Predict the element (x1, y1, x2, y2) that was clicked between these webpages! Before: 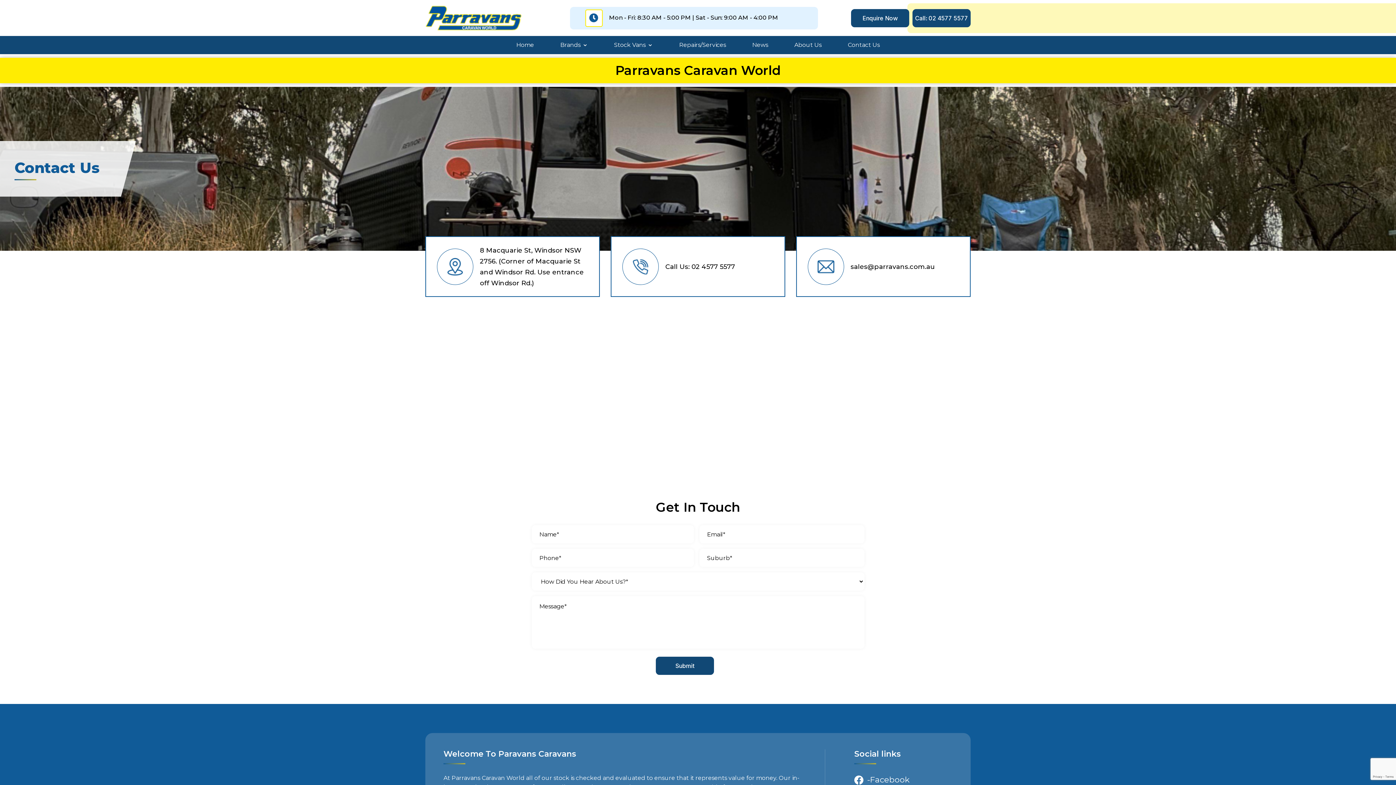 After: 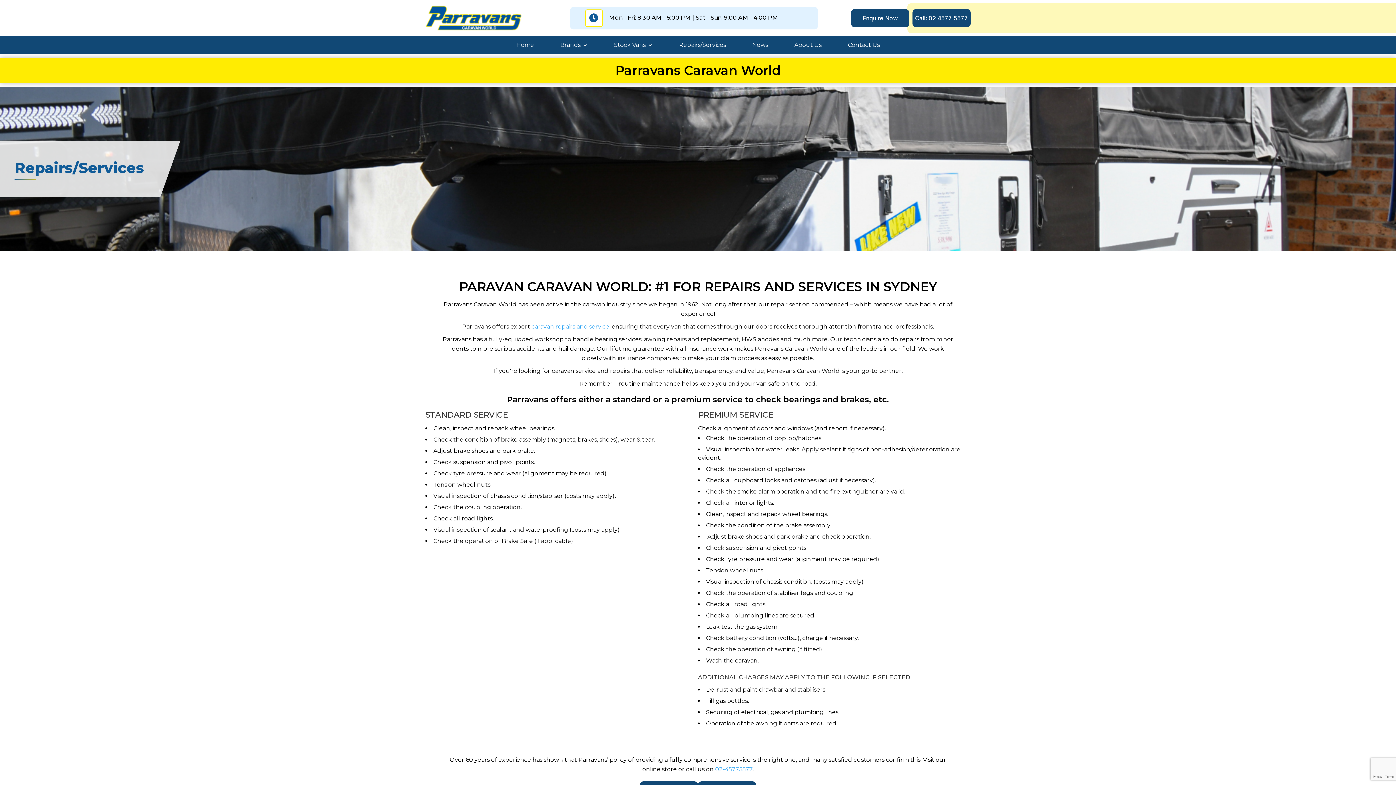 Action: label: Repairs/Services bbox: (679, 42, 726, 47)